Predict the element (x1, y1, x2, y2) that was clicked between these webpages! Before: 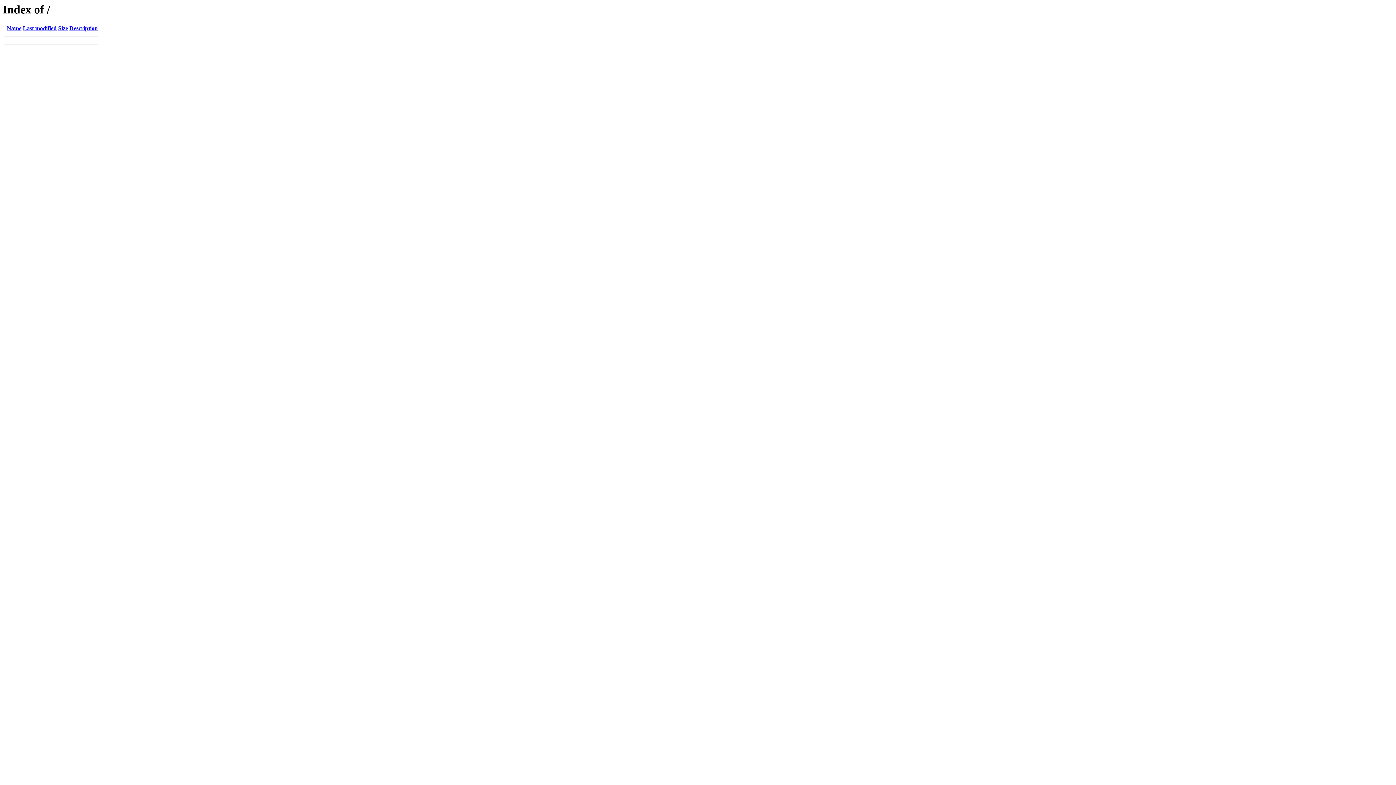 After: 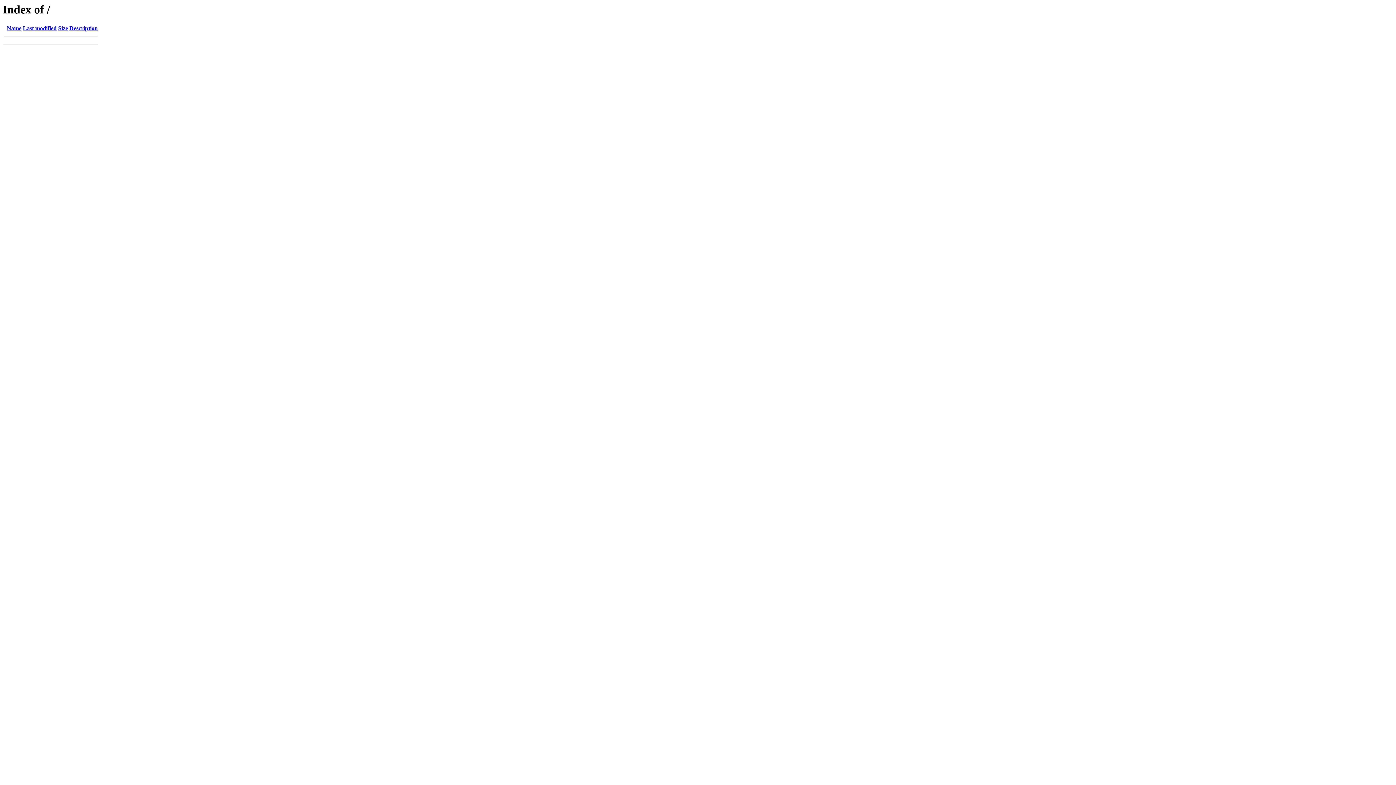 Action: label: Description bbox: (69, 25, 97, 31)